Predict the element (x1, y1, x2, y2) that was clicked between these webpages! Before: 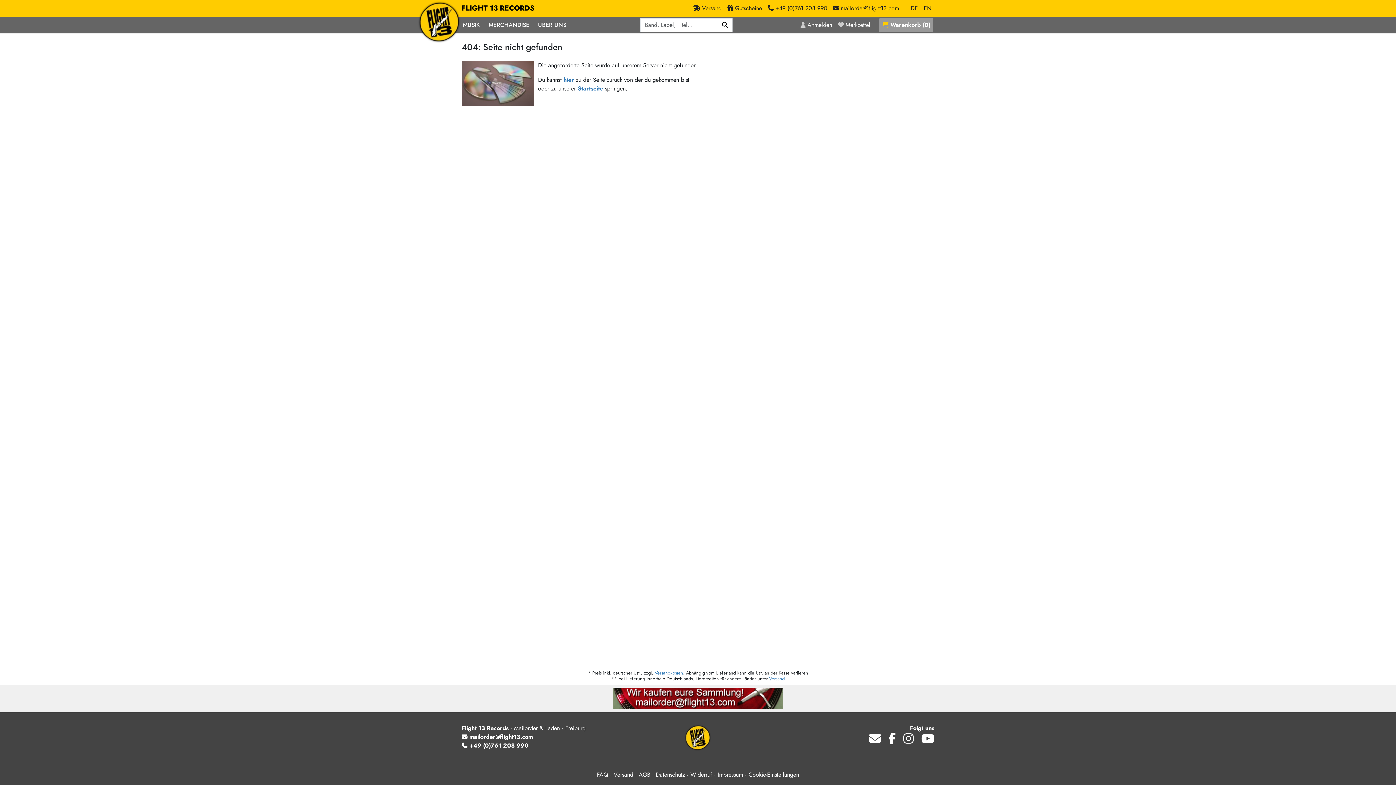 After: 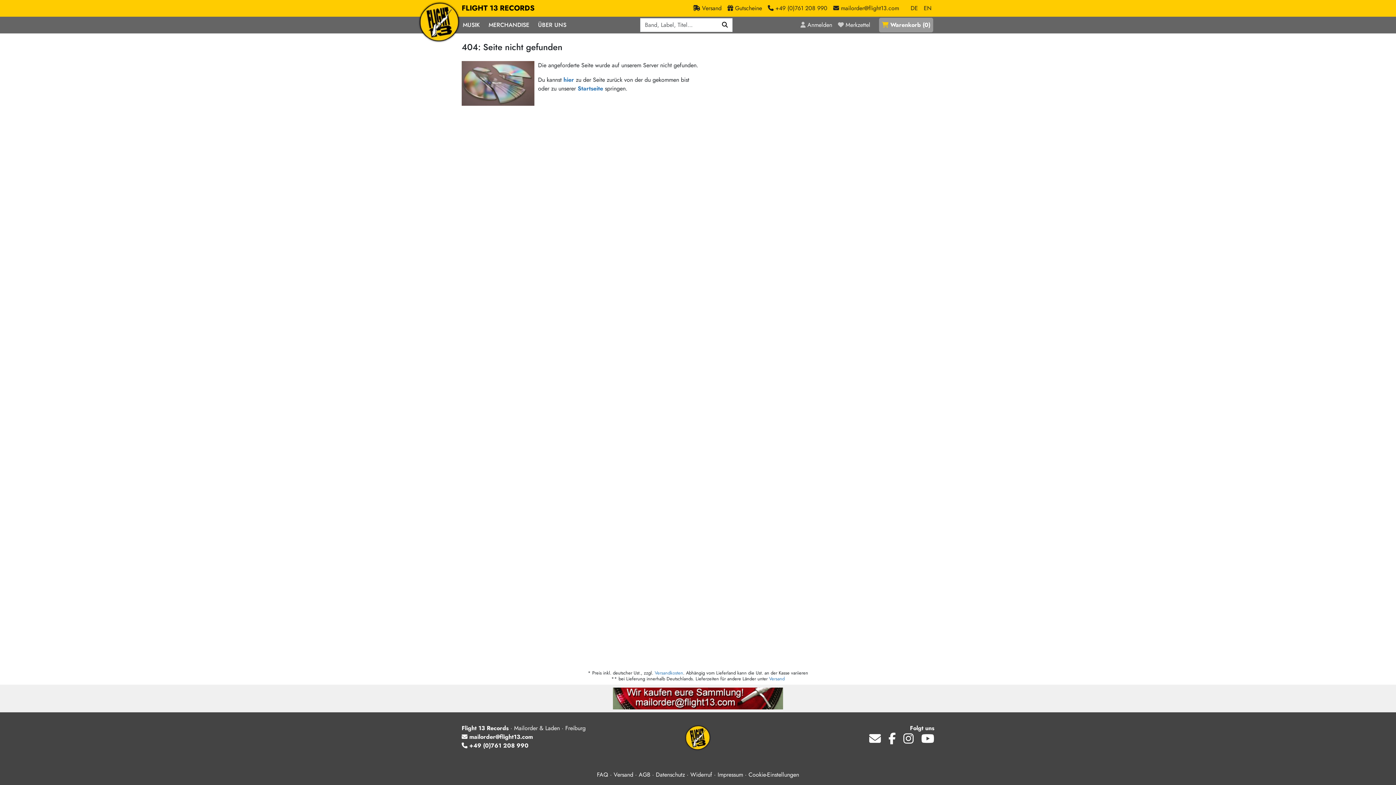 Action: bbox: (921, 737, 934, 745)